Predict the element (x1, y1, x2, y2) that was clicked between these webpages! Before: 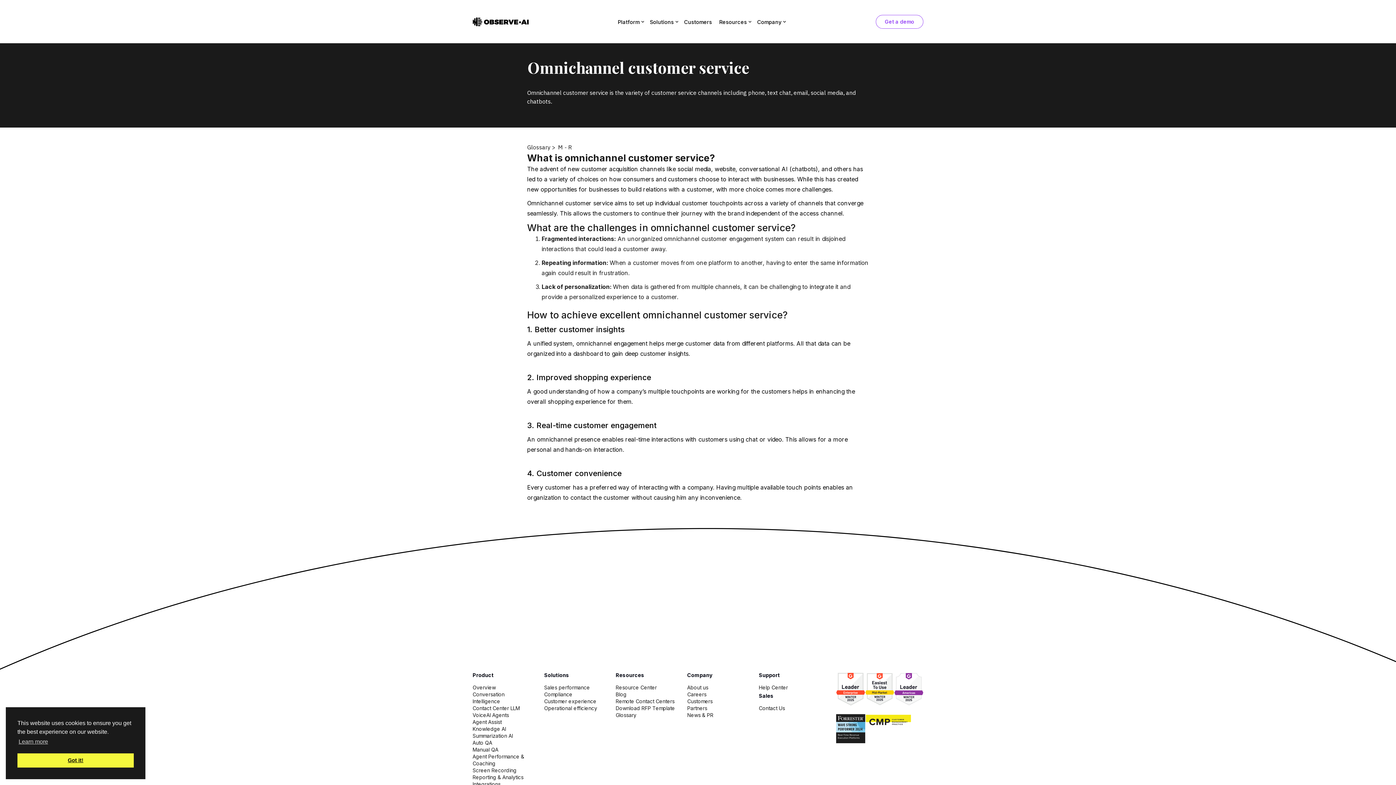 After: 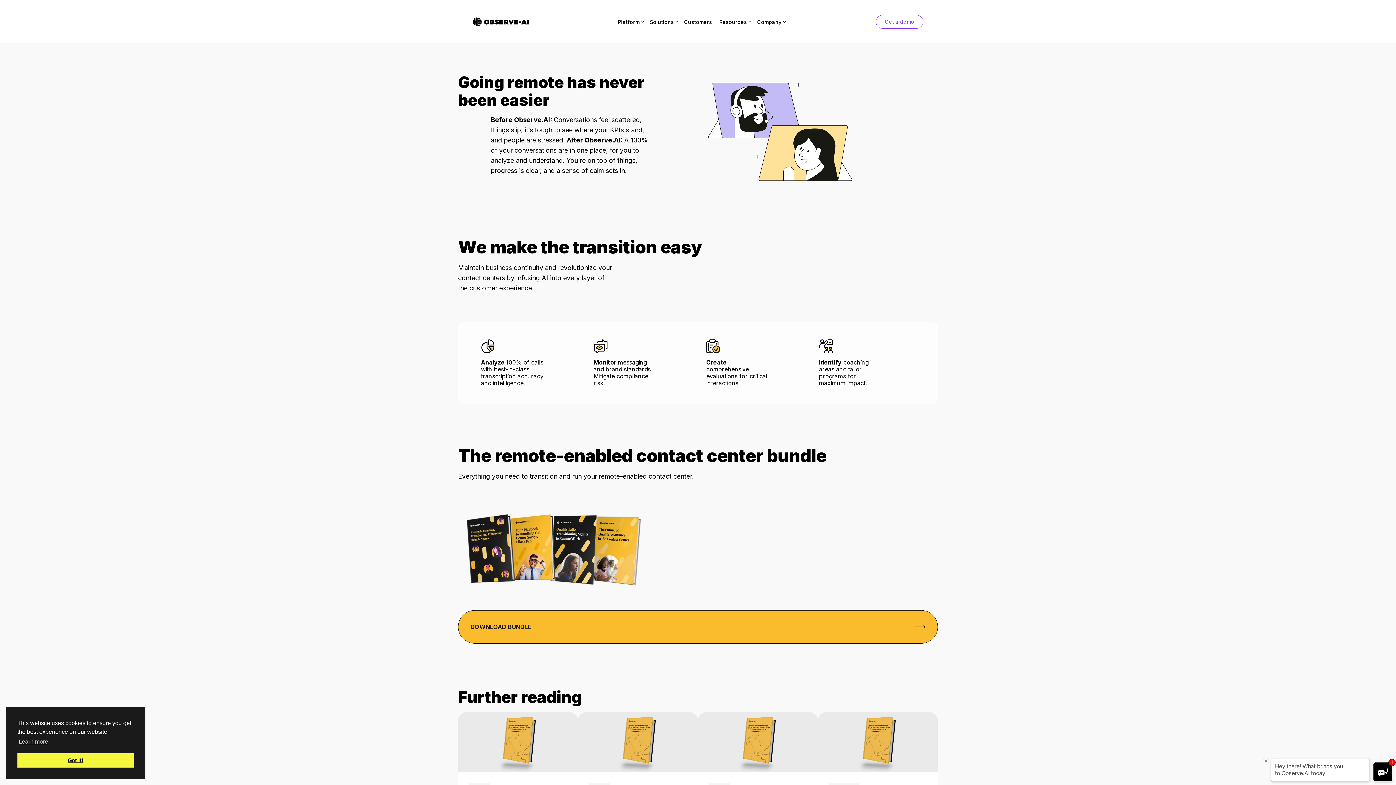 Action: bbox: (615, 698, 675, 705) label: Remote Contact Centers